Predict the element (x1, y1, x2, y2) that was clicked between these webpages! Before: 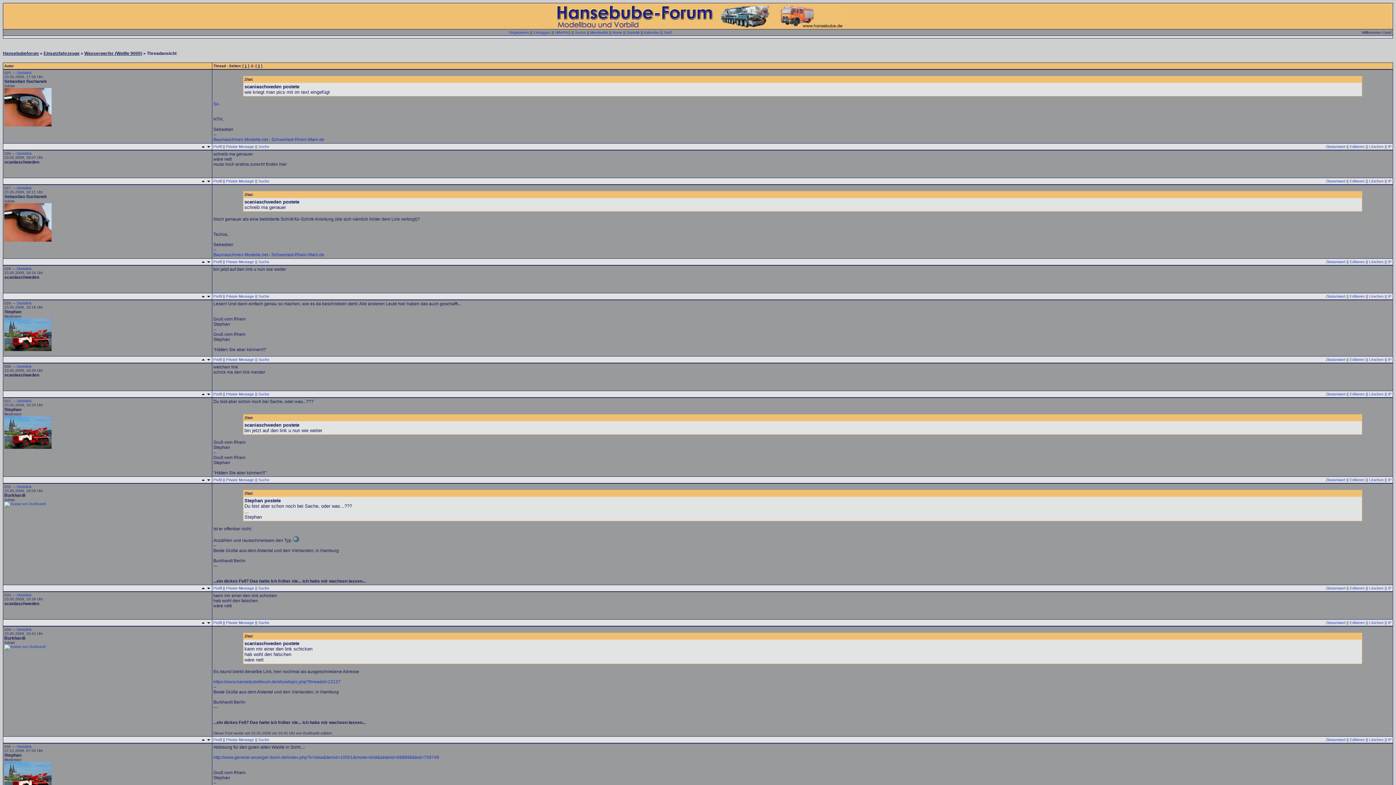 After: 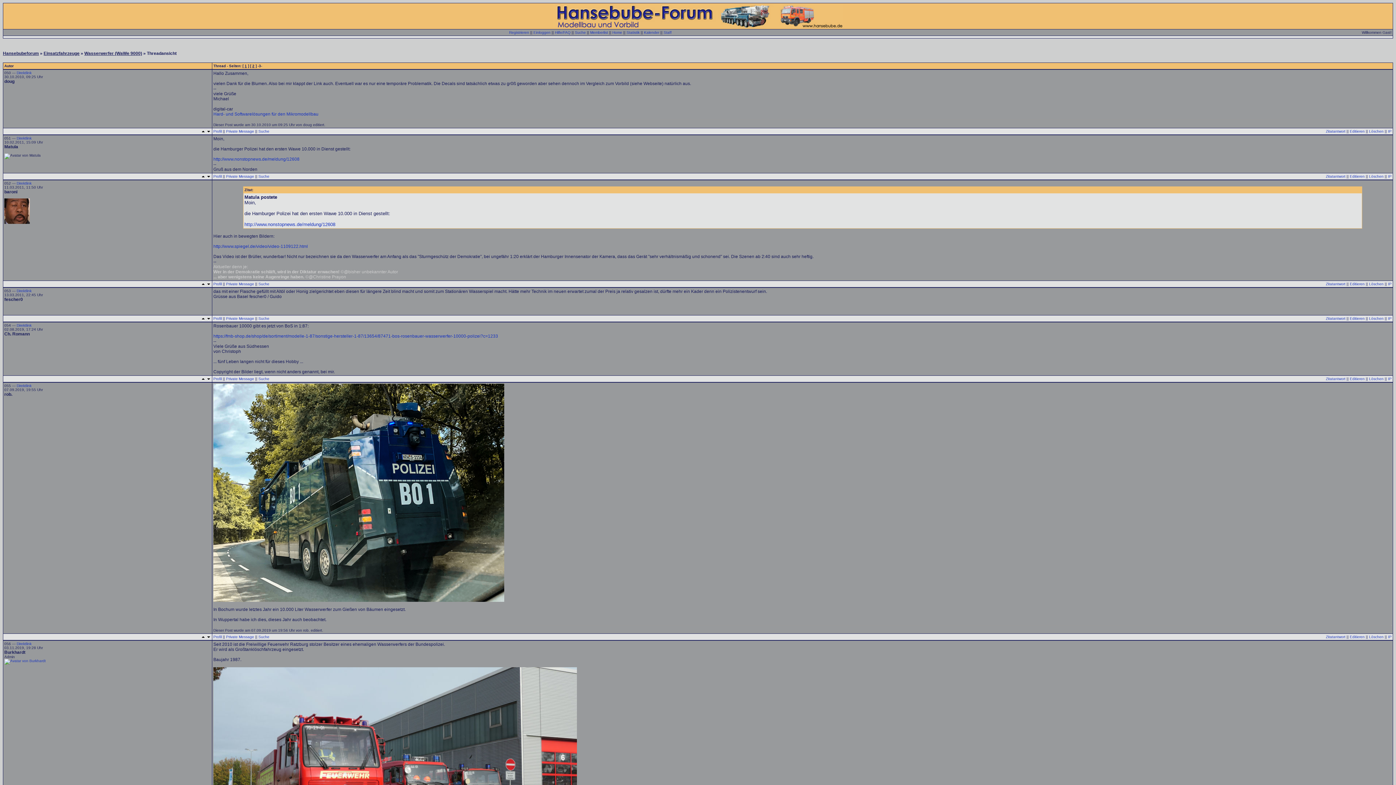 Action: bbox: (1326, 294, 1345, 298) label: Zitatantwort